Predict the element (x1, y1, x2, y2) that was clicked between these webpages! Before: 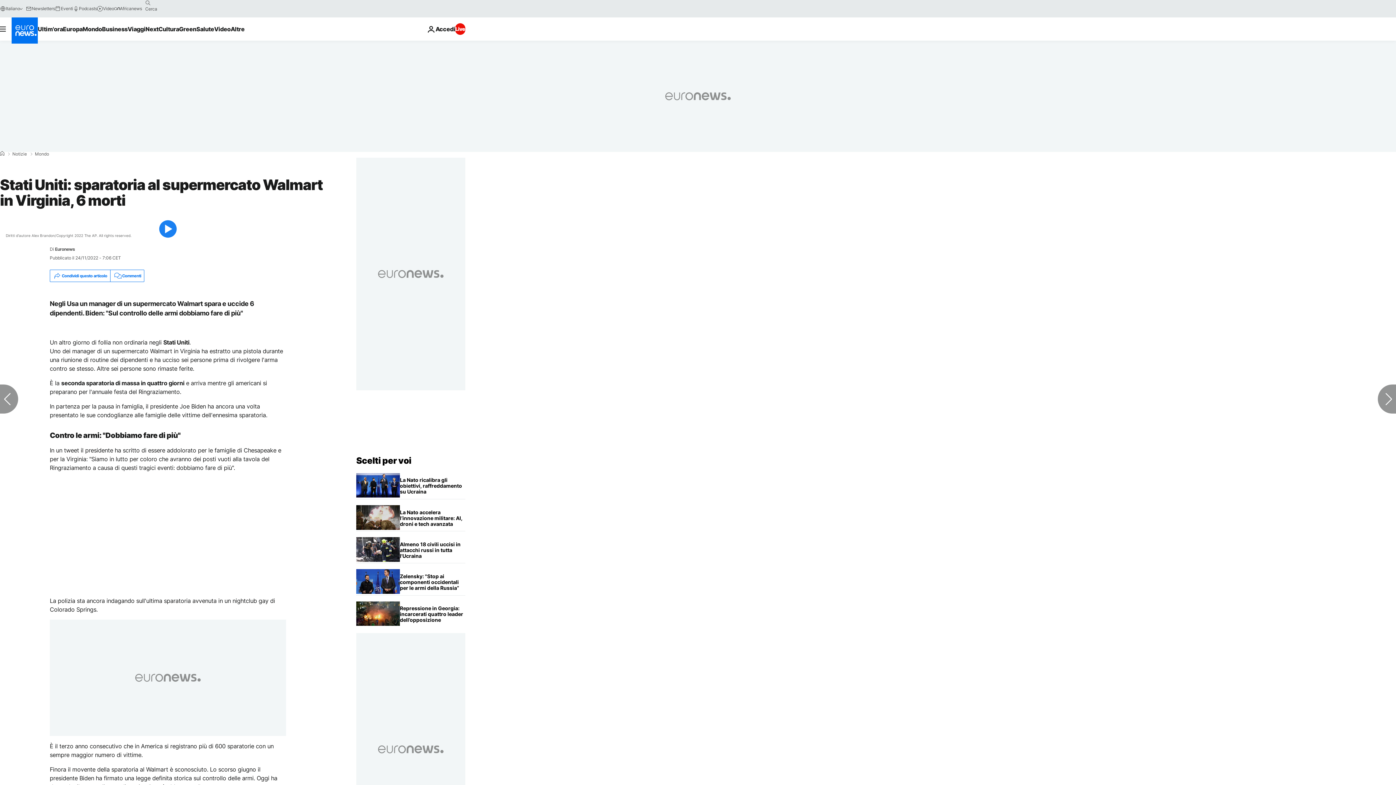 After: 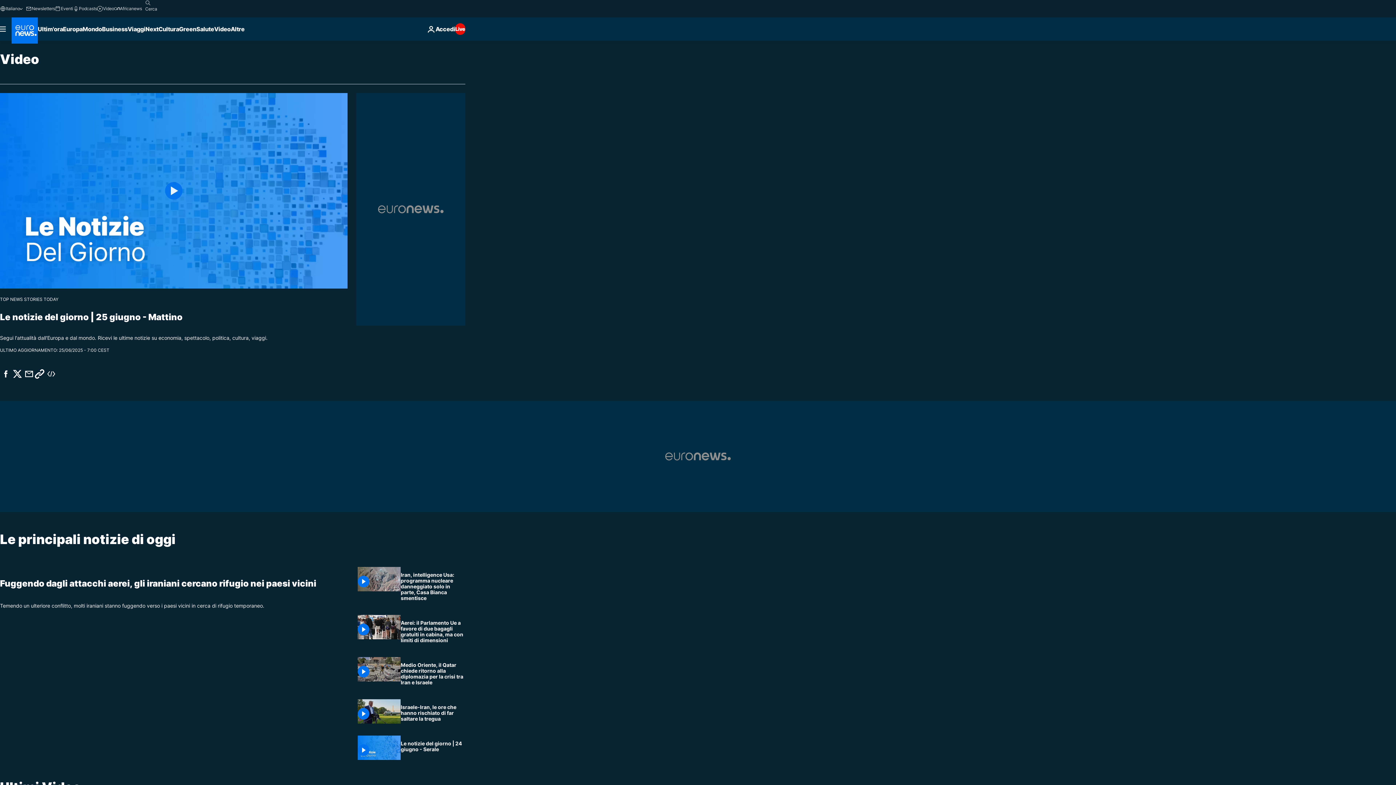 Action: label: Read more about Video bbox: (214, 17, 230, 40)